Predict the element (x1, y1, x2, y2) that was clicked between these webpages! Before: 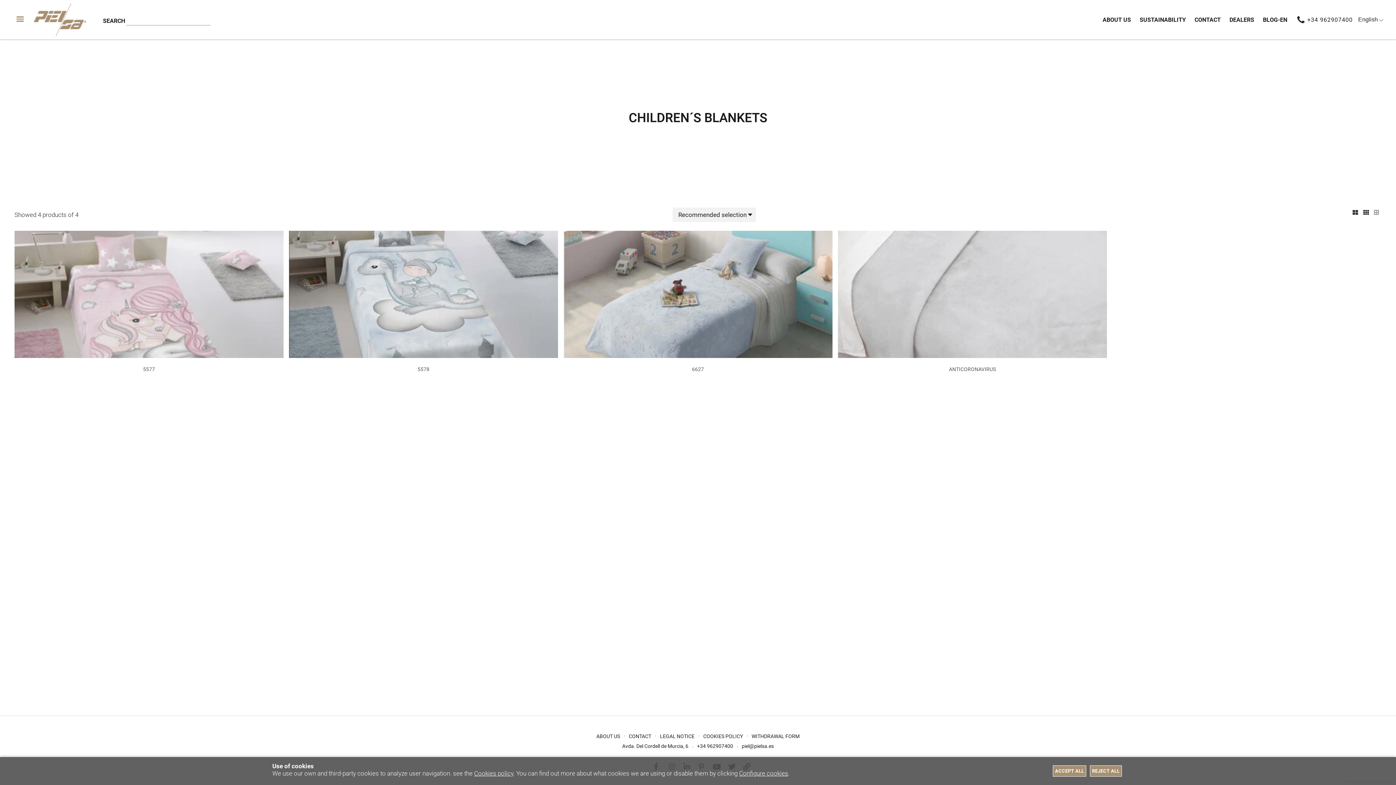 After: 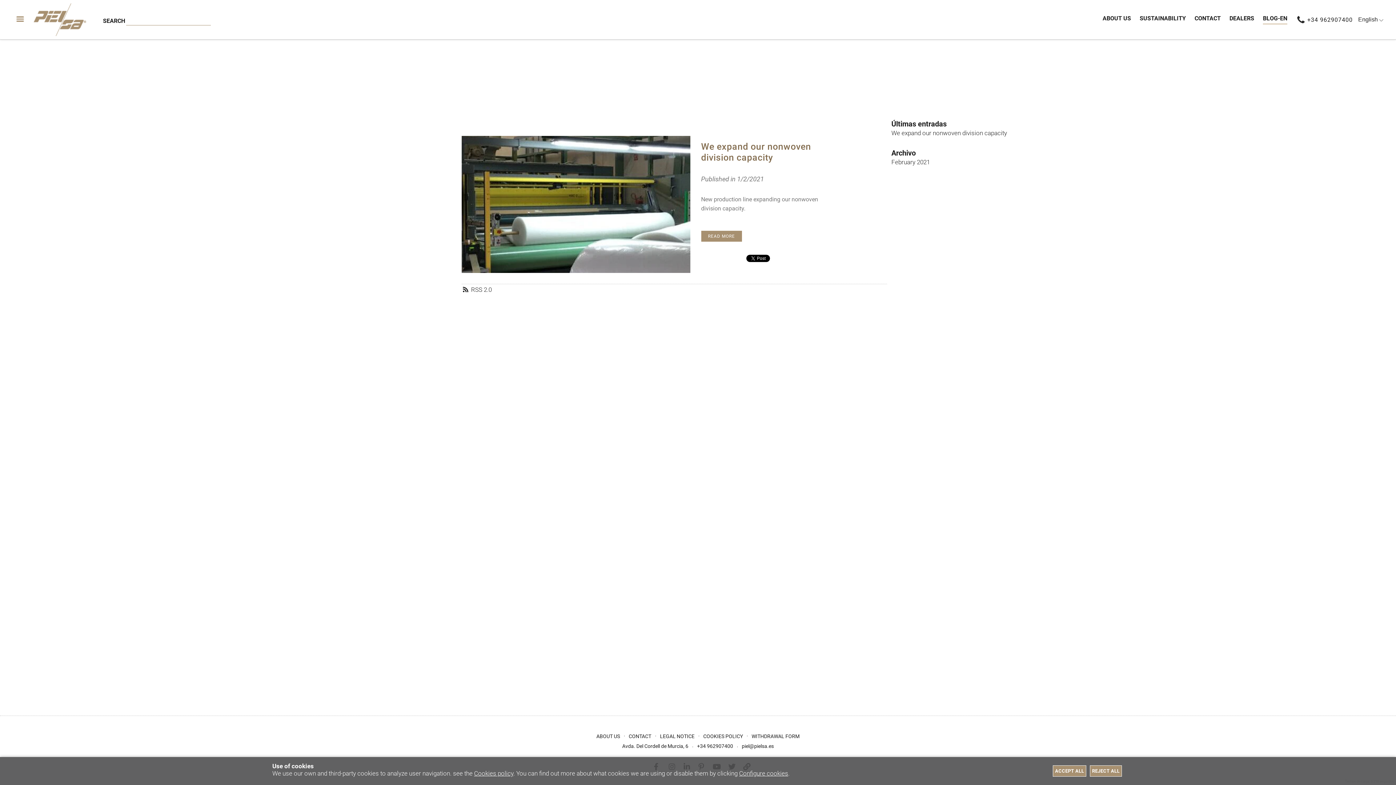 Action: label: BLOG-EN bbox: (1258, 15, 1292, 24)